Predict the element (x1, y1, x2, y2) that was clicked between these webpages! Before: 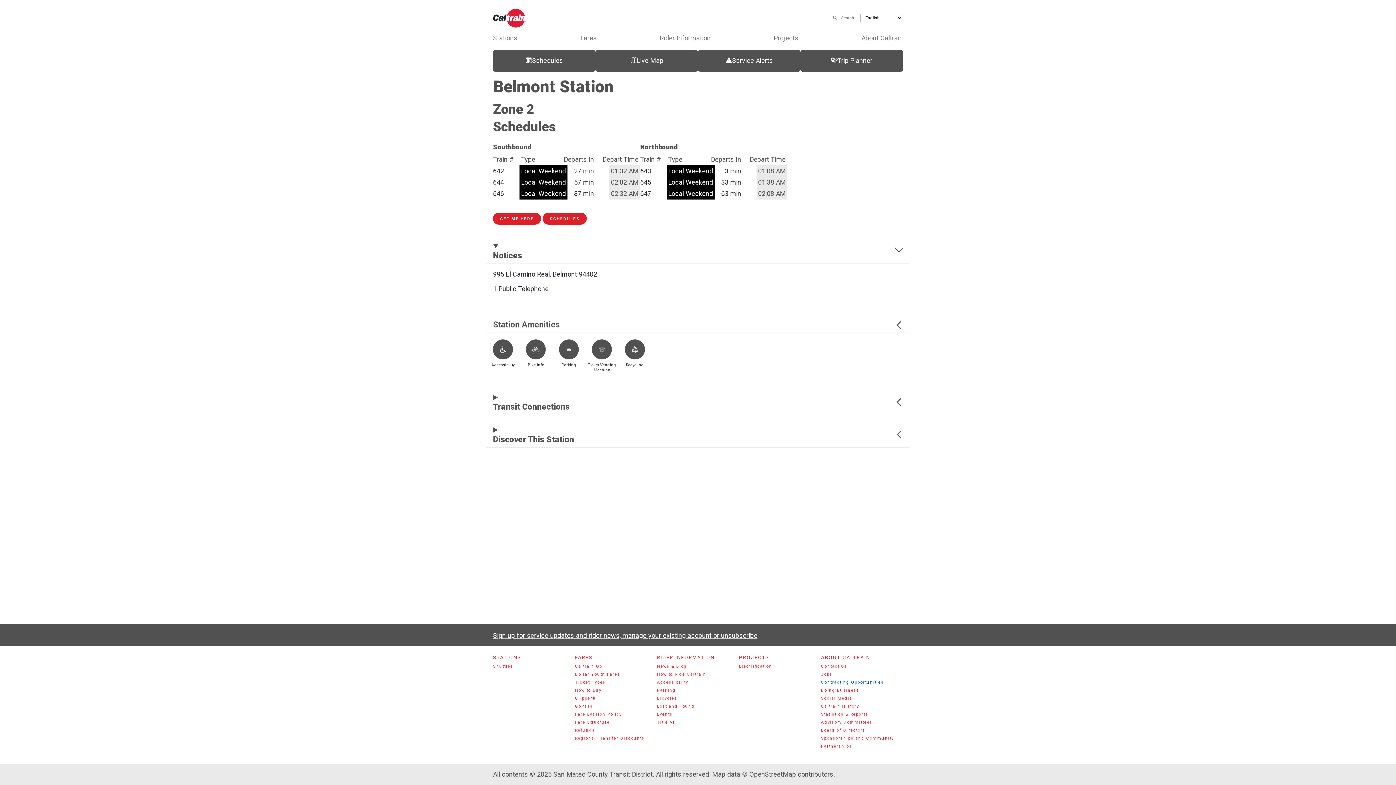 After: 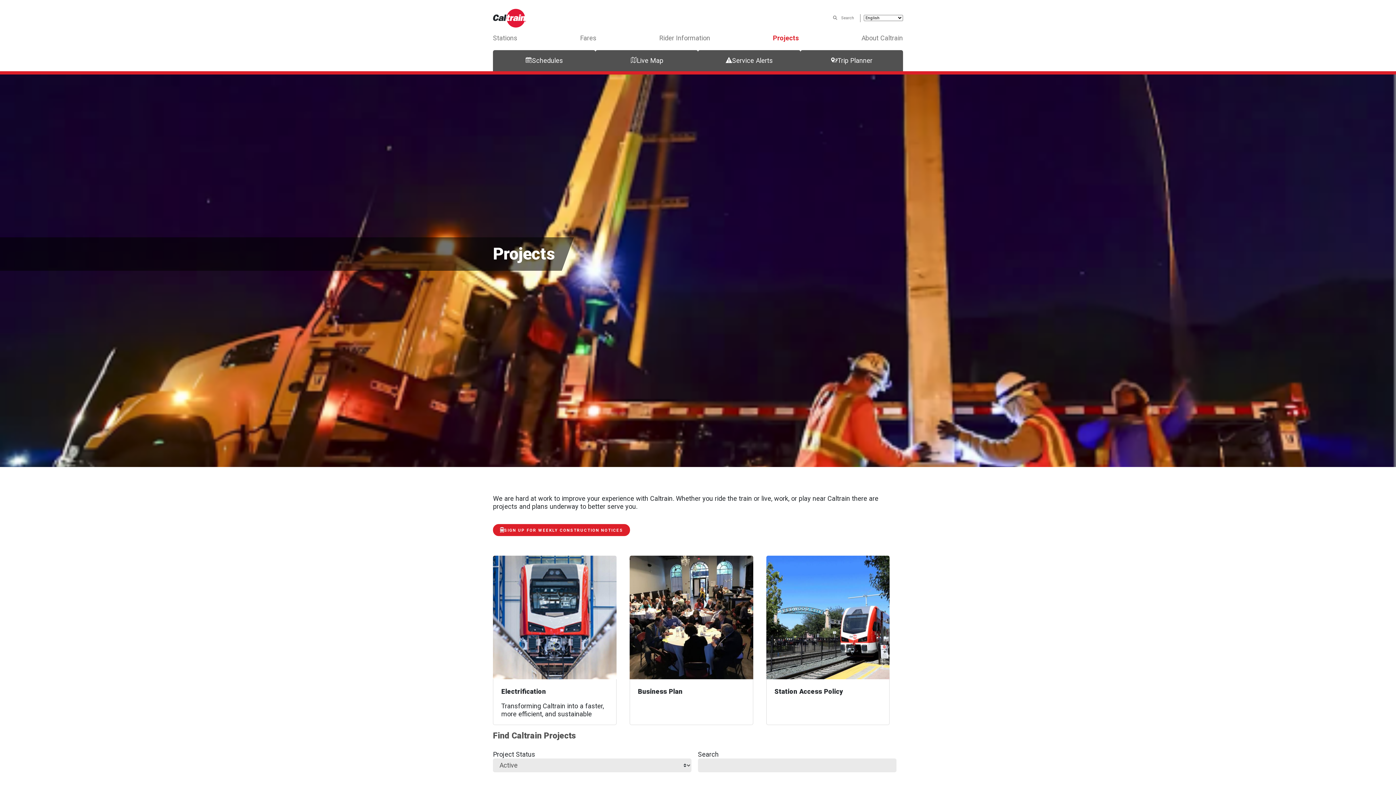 Action: label: Projects bbox: (773, 29, 798, 46)